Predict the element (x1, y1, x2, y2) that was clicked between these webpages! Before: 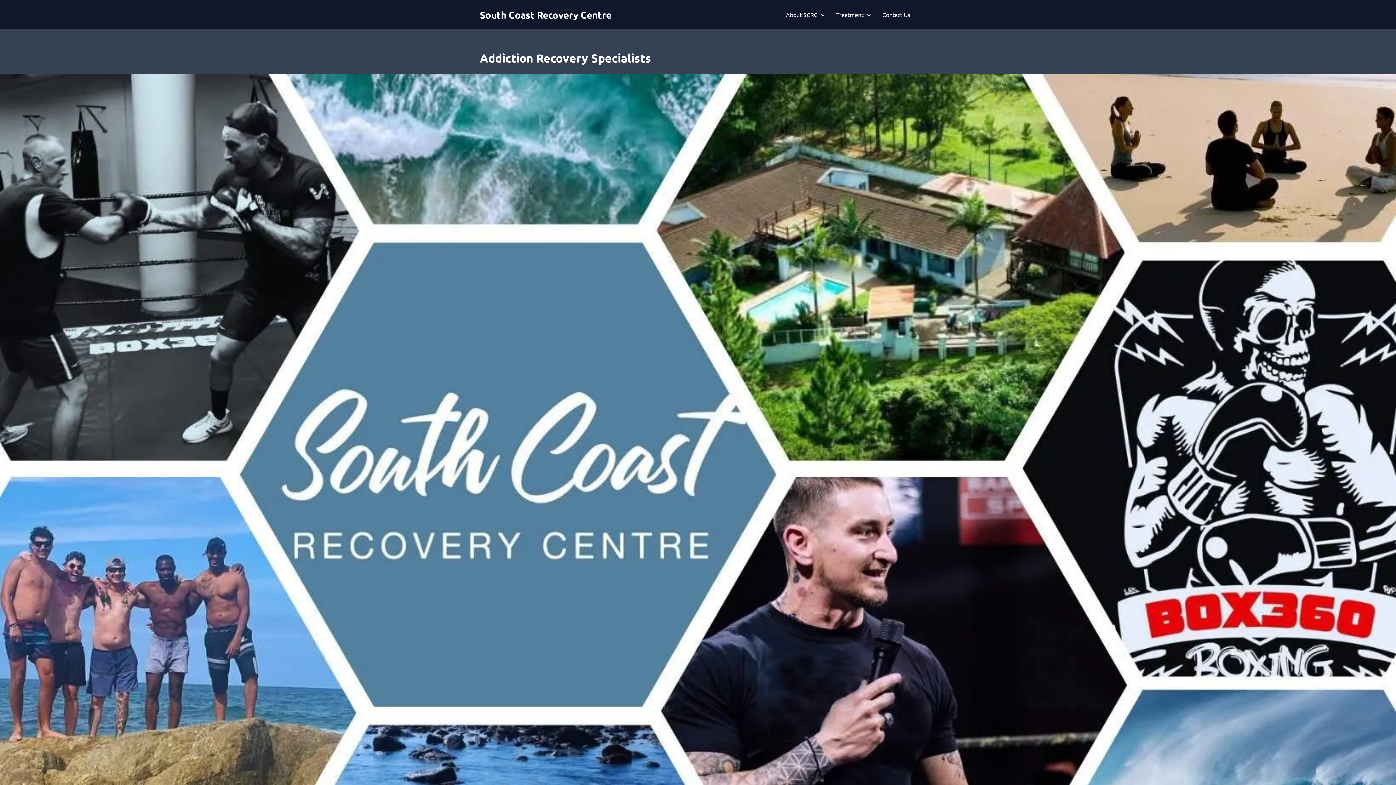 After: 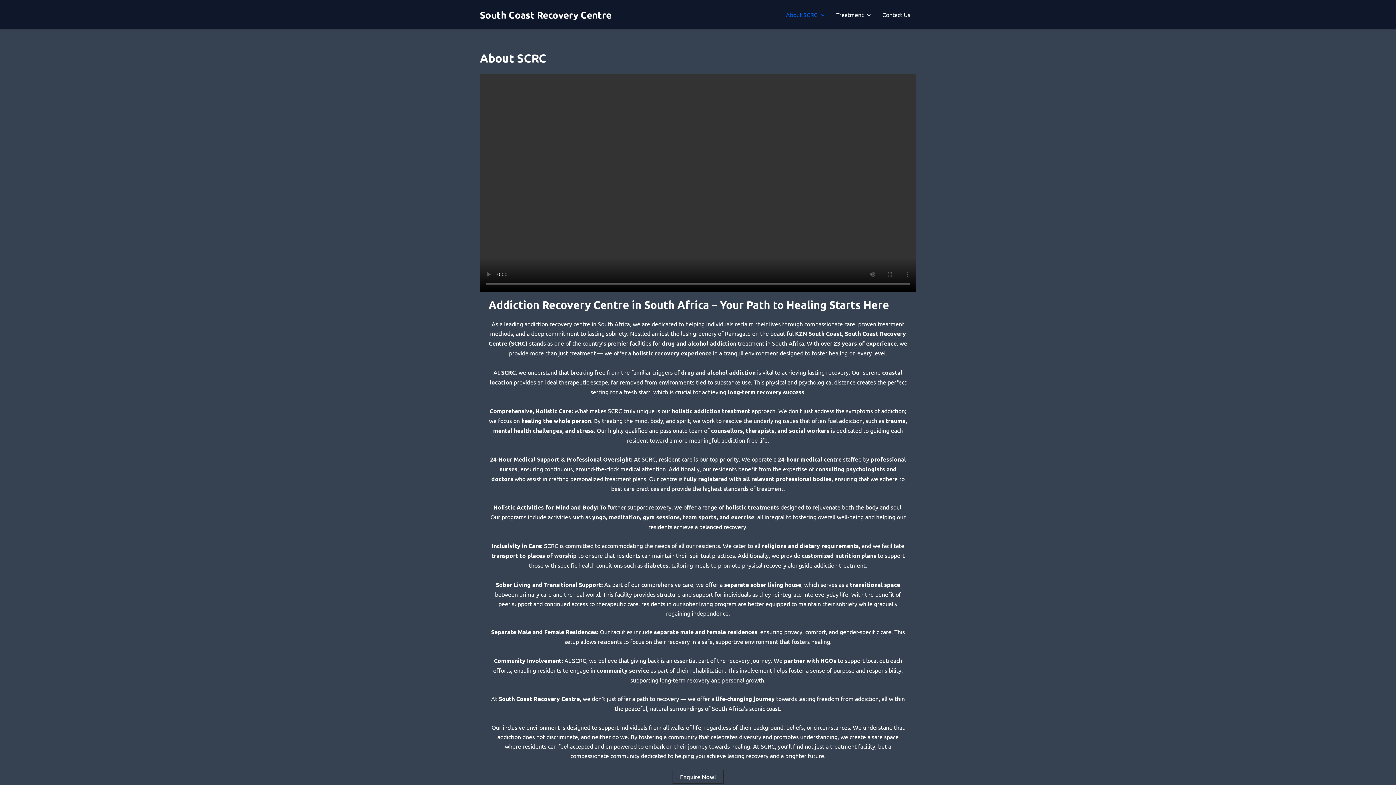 Action: label: About SCRC bbox: (780, 0, 830, 29)